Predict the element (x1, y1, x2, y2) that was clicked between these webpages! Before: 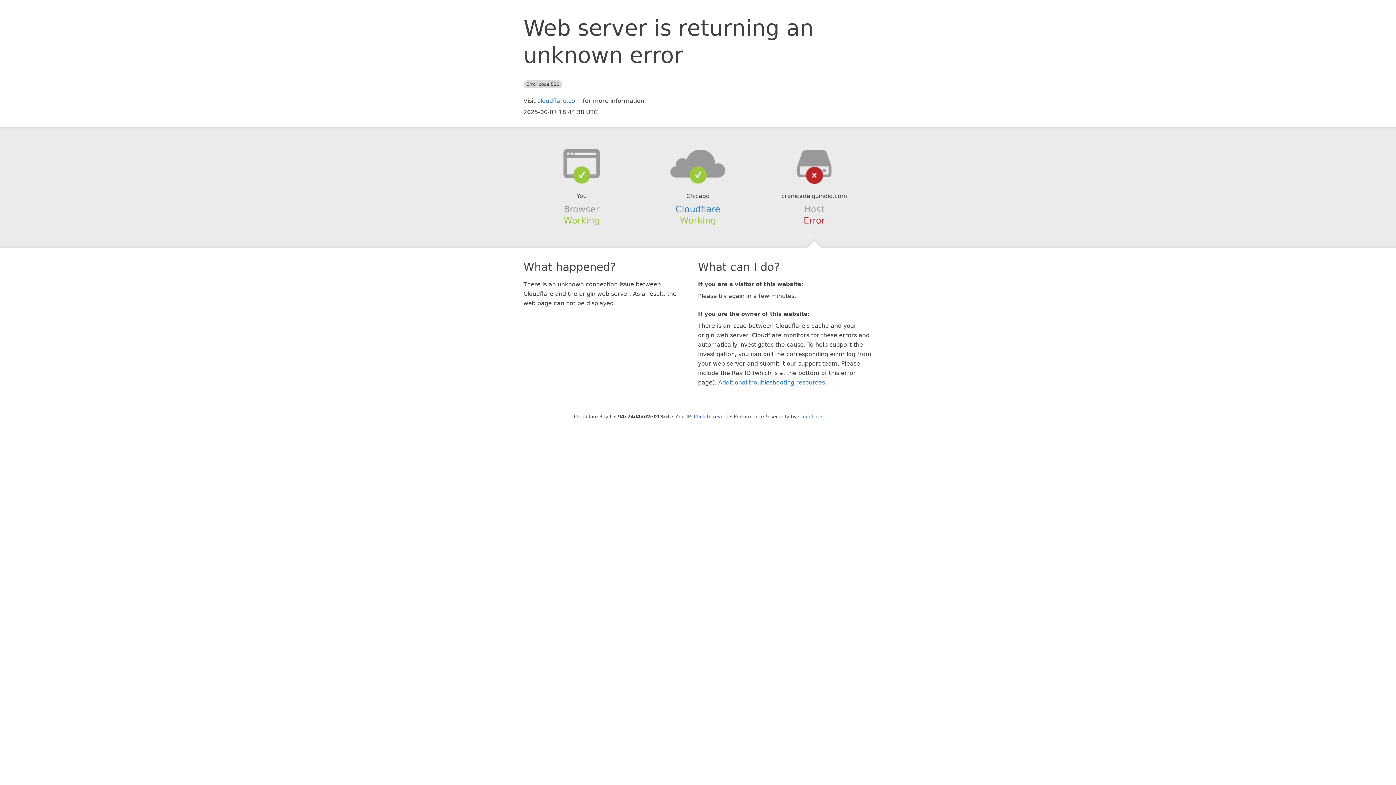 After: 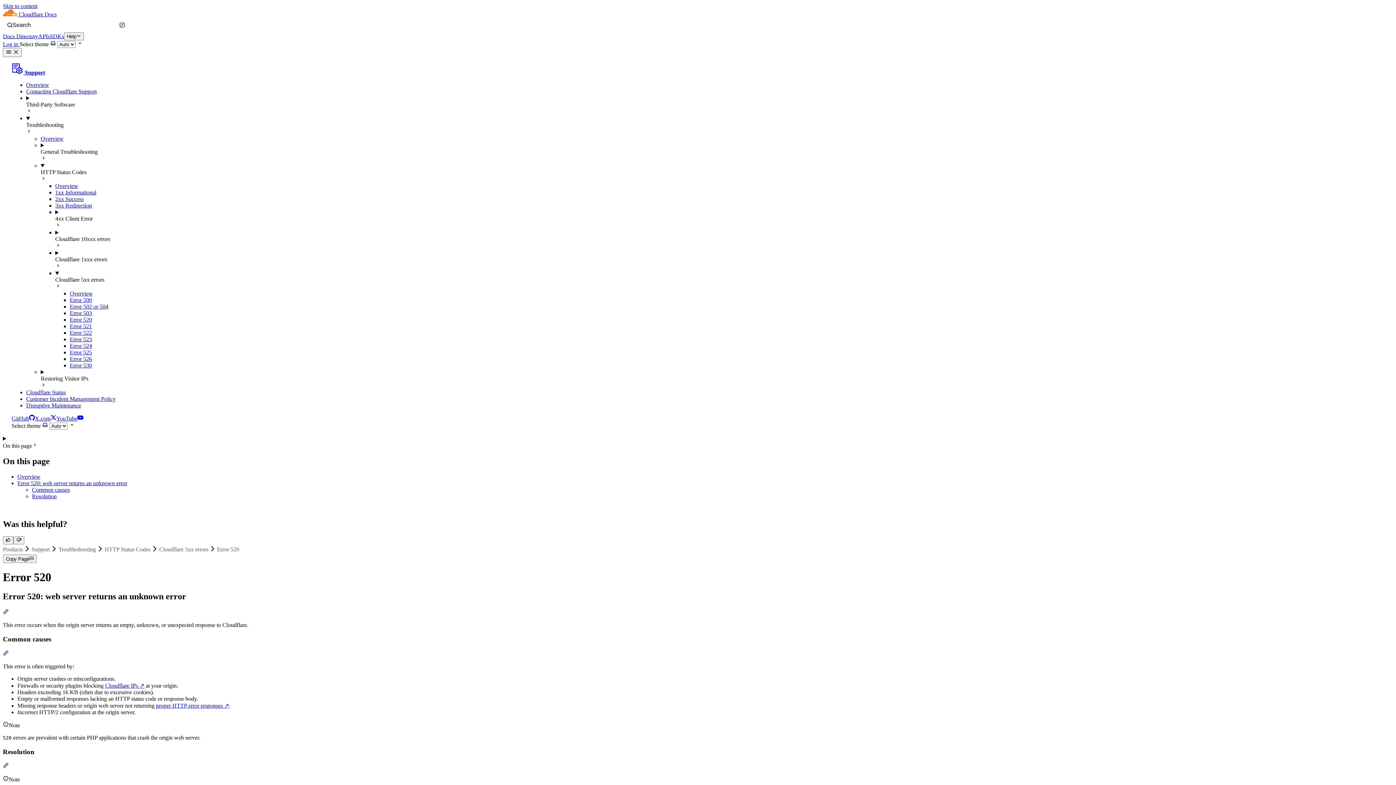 Action: bbox: (718, 379, 825, 386) label: Additional troubleshooting resources